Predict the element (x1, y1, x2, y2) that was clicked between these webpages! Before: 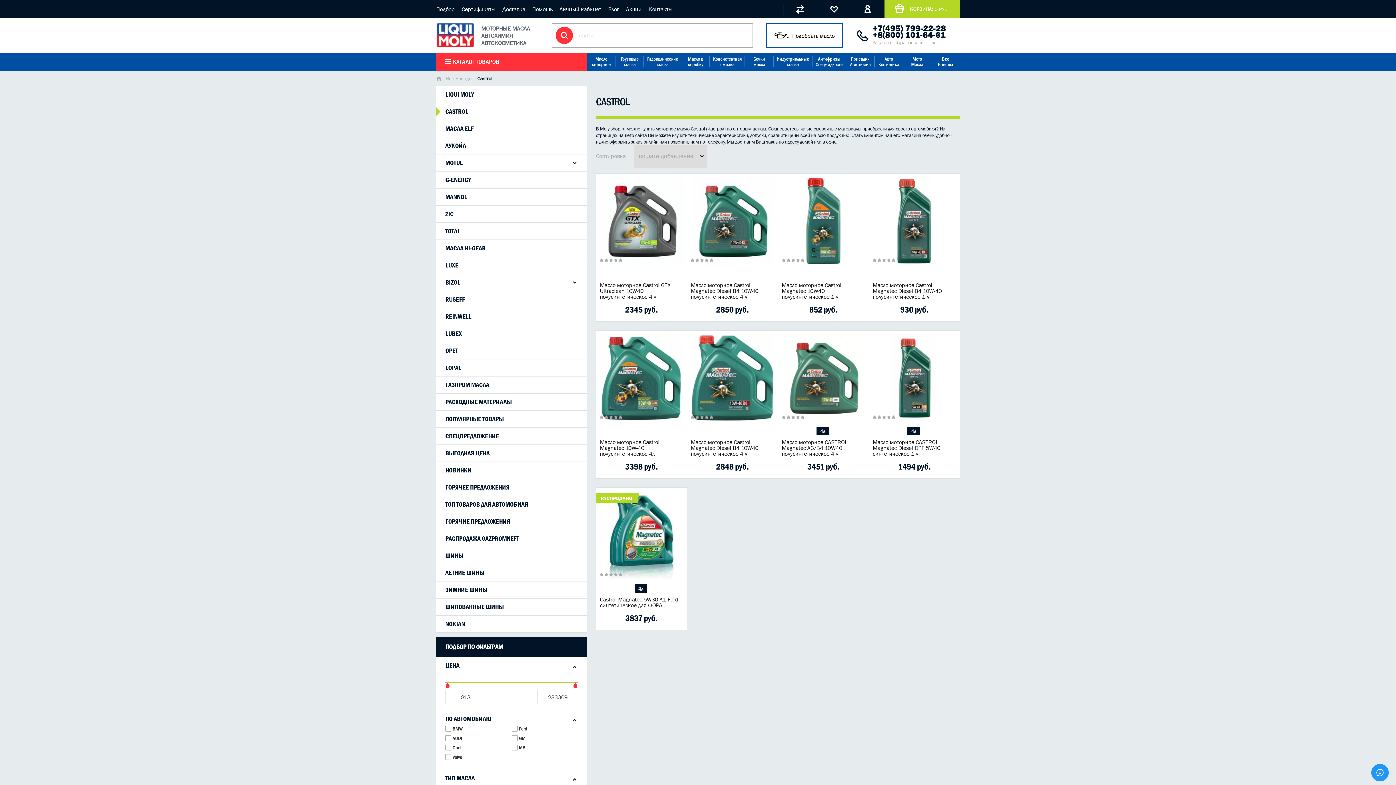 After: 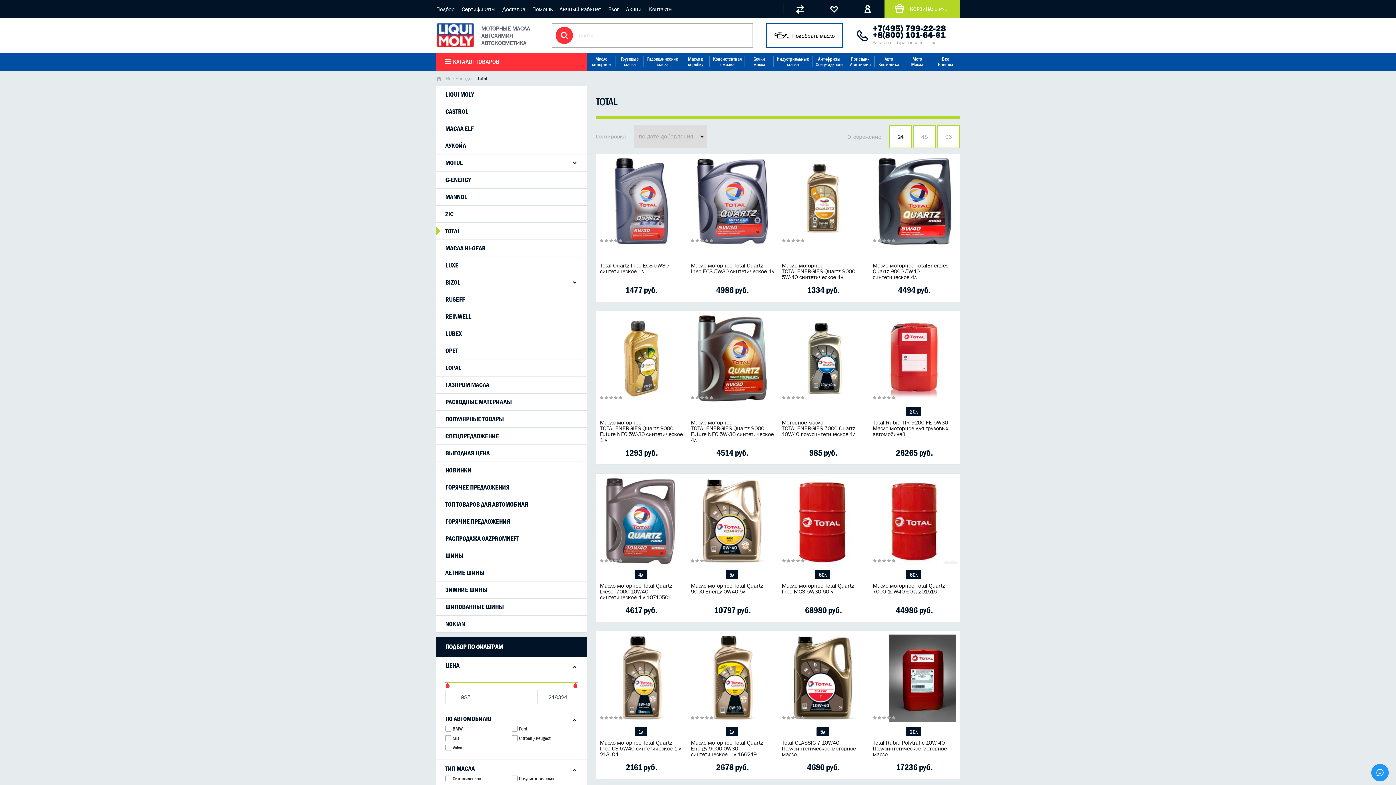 Action: label: TOTAL bbox: (436, 222, 572, 239)